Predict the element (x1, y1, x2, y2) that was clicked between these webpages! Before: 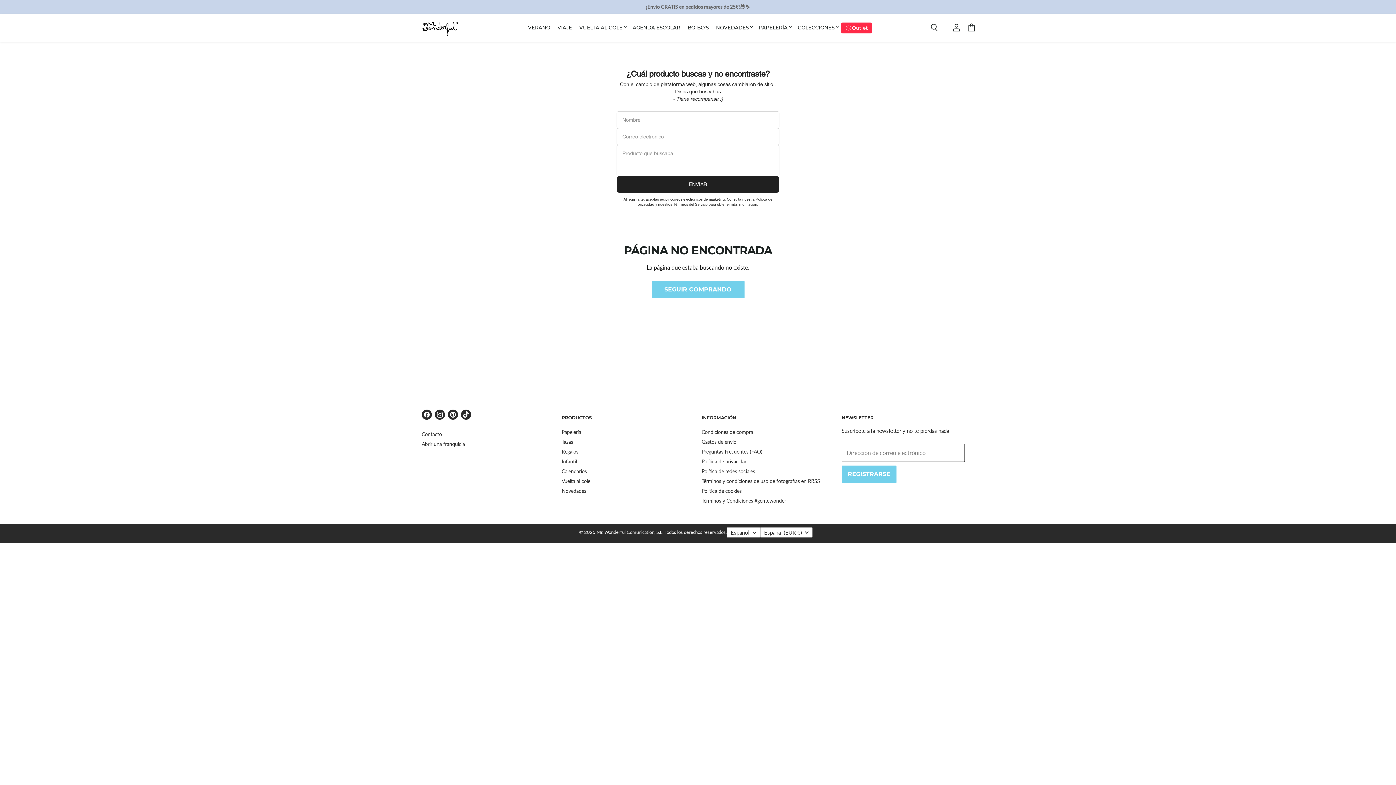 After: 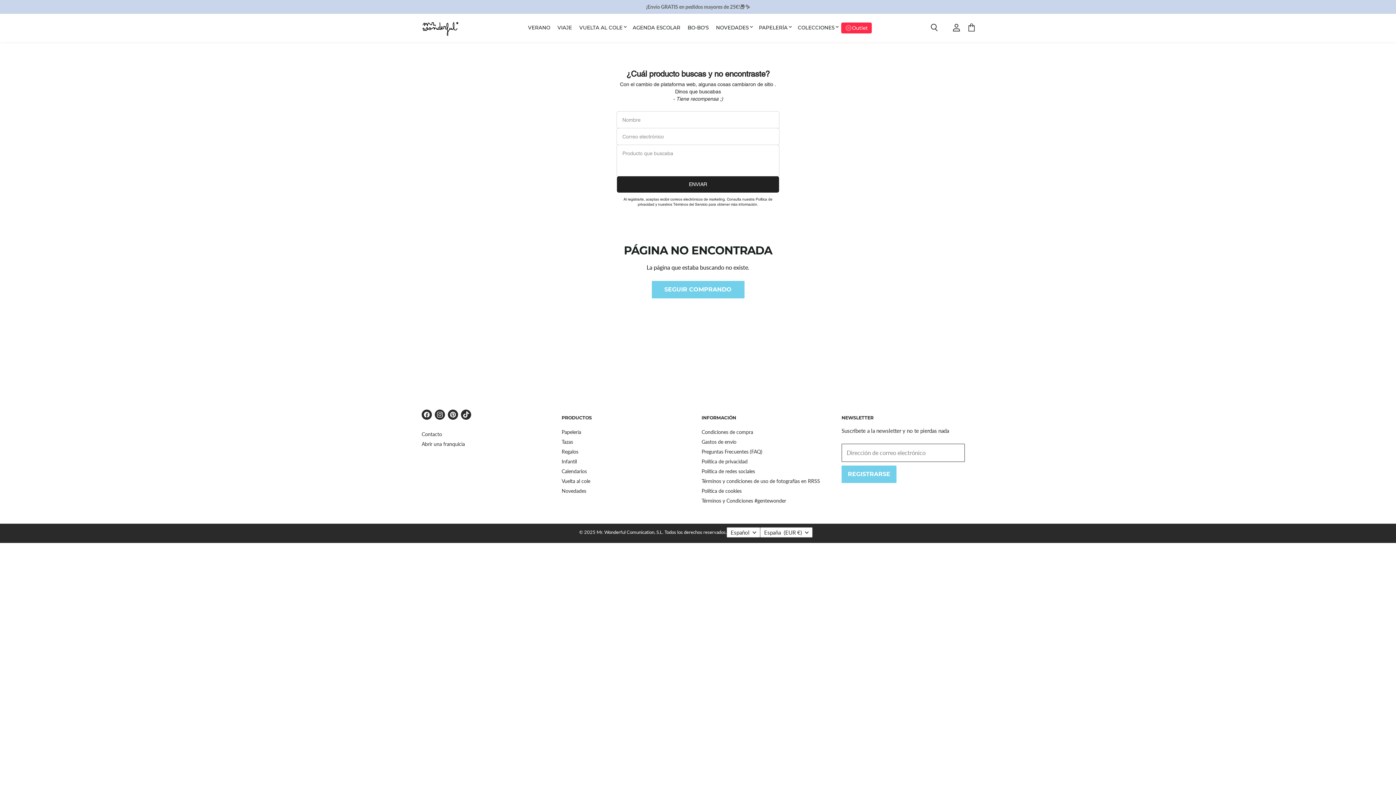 Action: label: Encuéntrenos en TikTok bbox: (459, 408, 472, 421)